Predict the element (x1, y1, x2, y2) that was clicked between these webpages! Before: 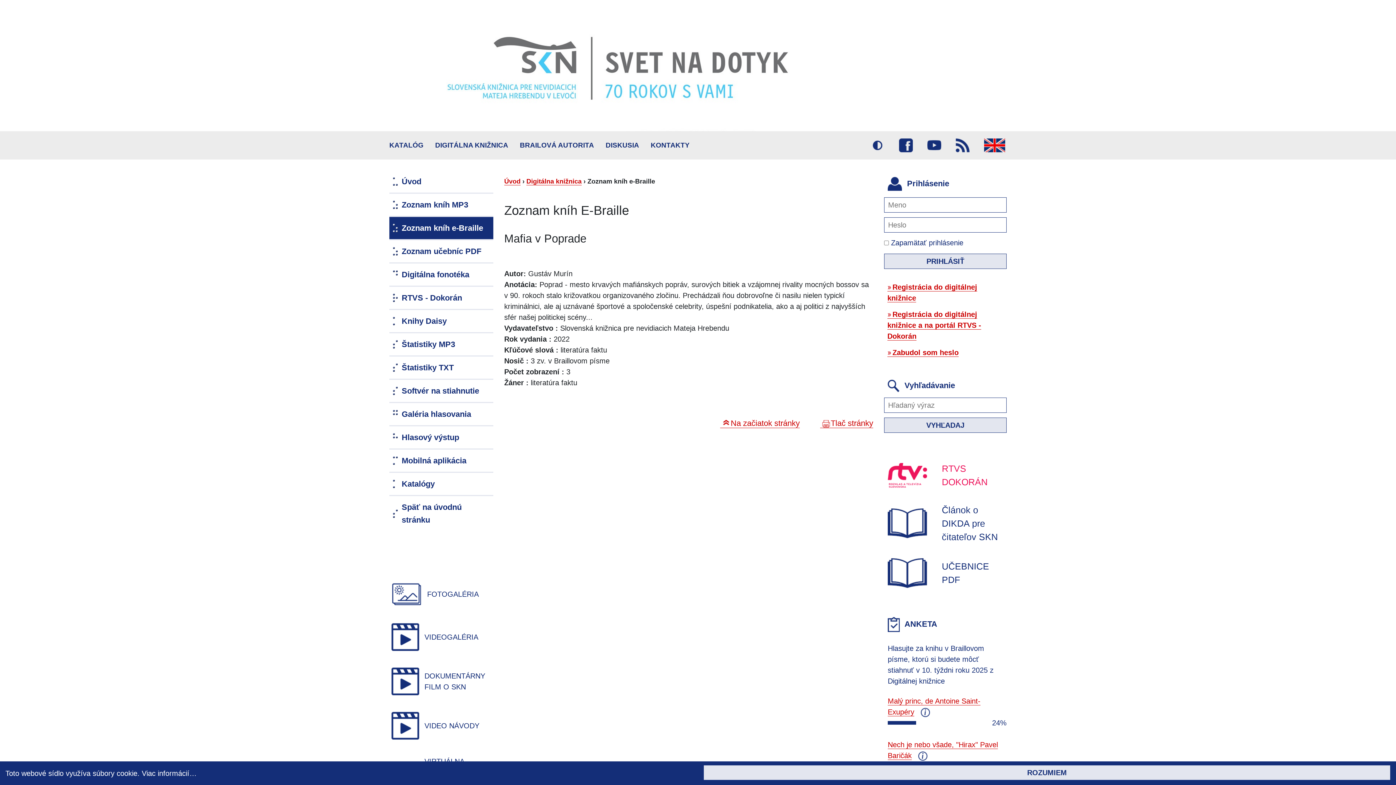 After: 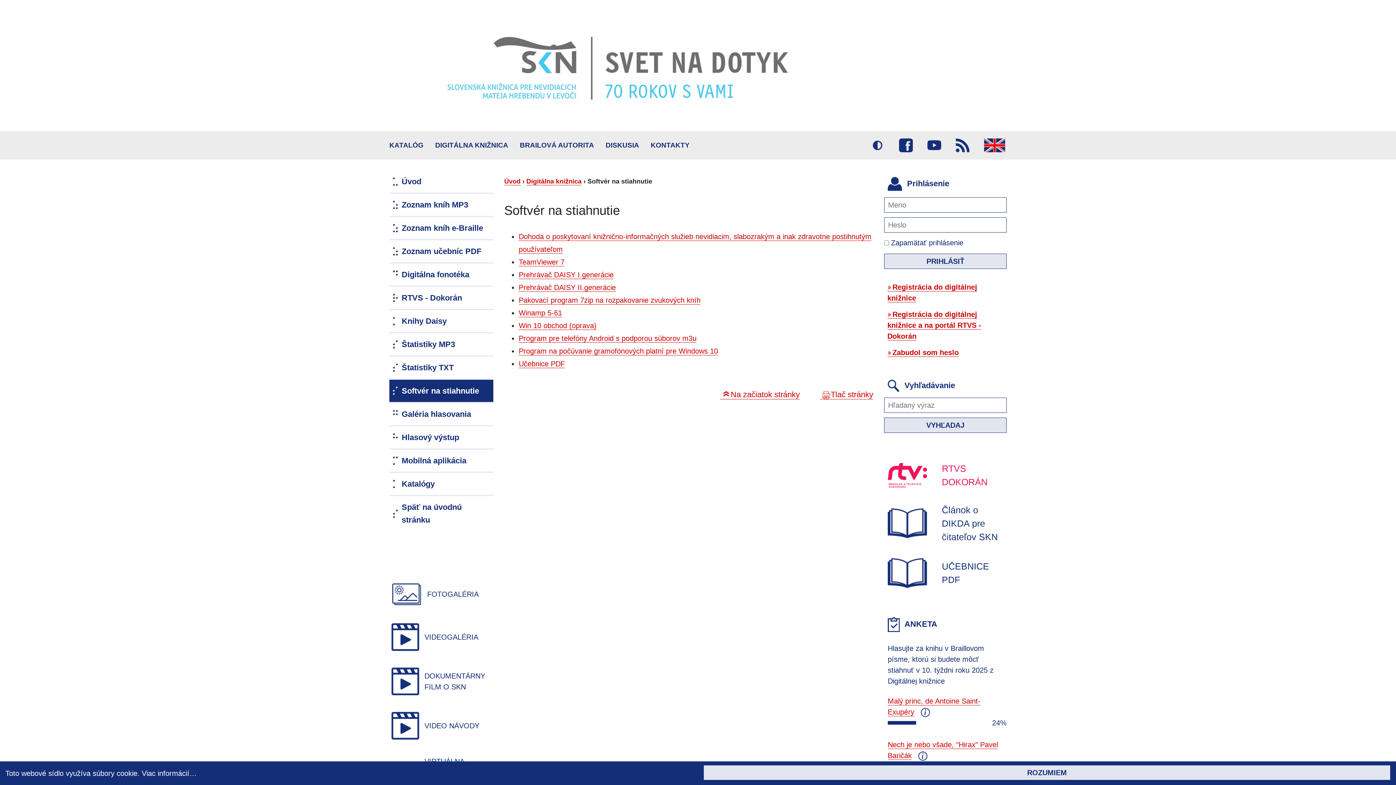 Action: label: Softvér na stiahnutie bbox: (389, 379, 493, 403)